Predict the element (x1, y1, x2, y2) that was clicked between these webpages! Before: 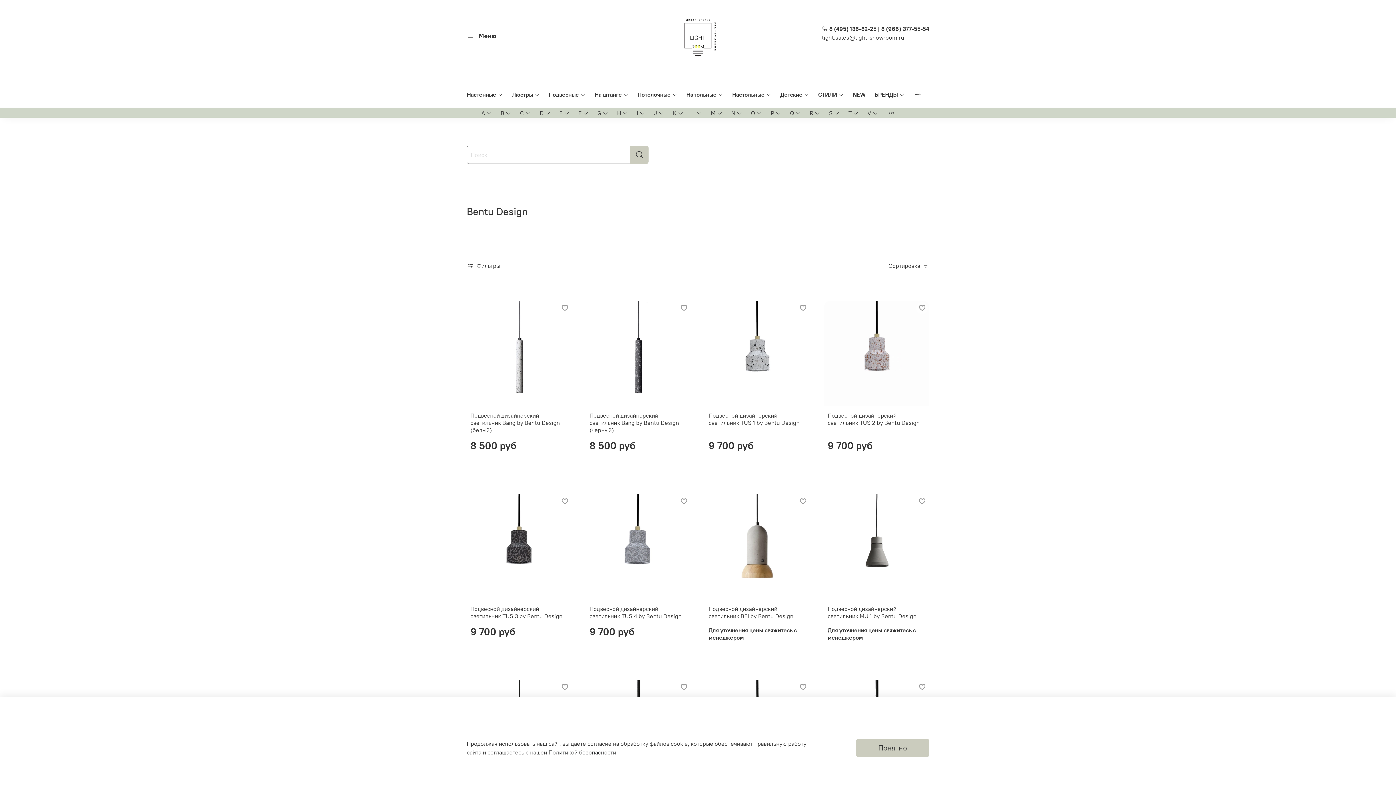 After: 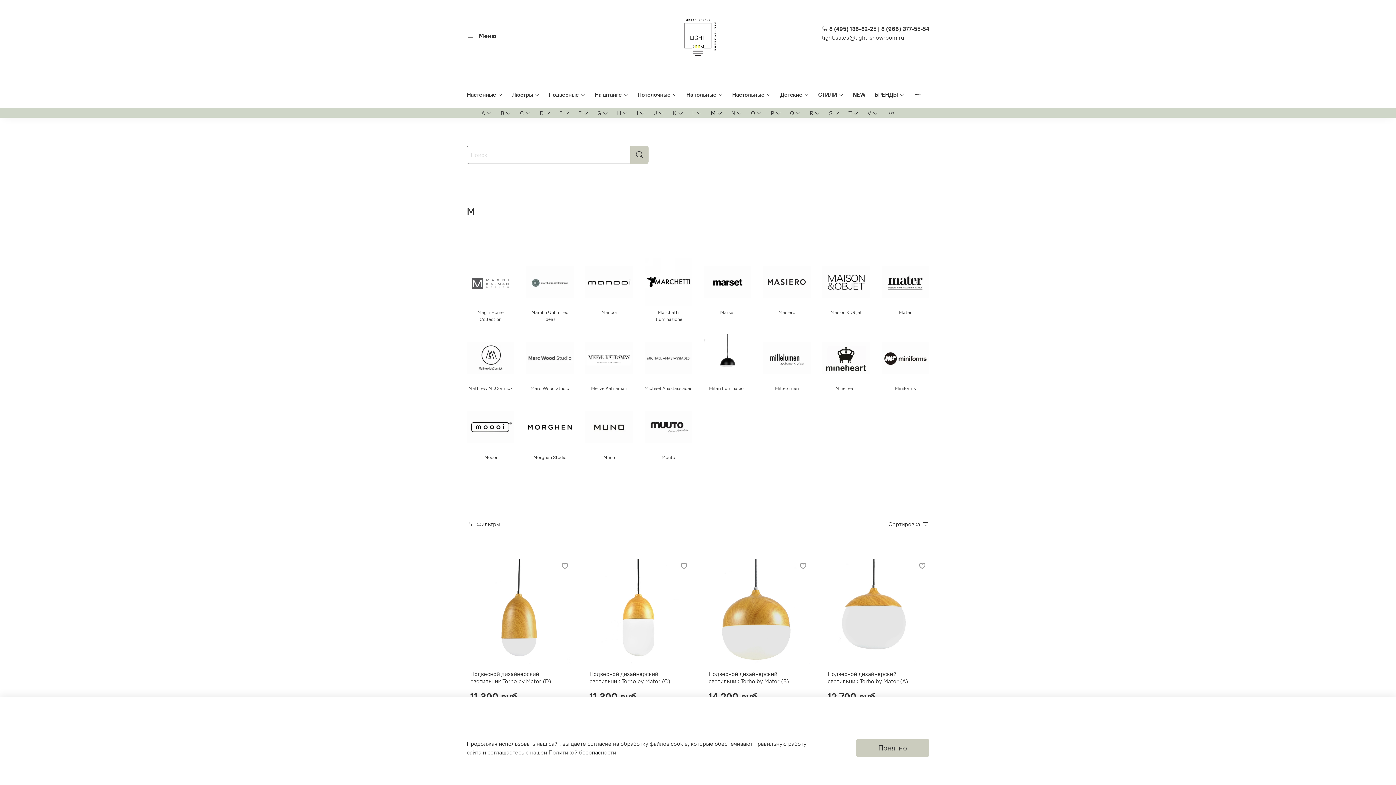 Action: bbox: (711, 108, 722, 117) label: M